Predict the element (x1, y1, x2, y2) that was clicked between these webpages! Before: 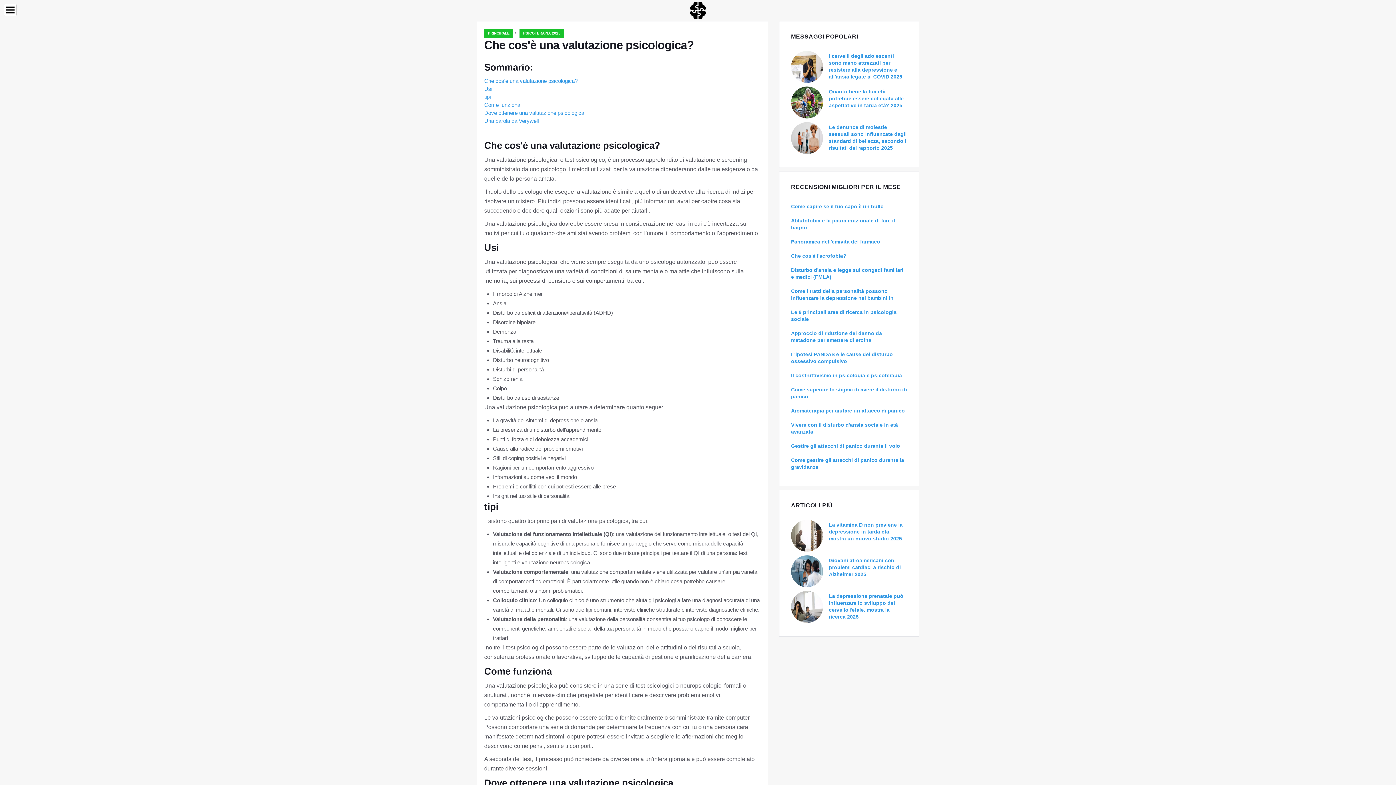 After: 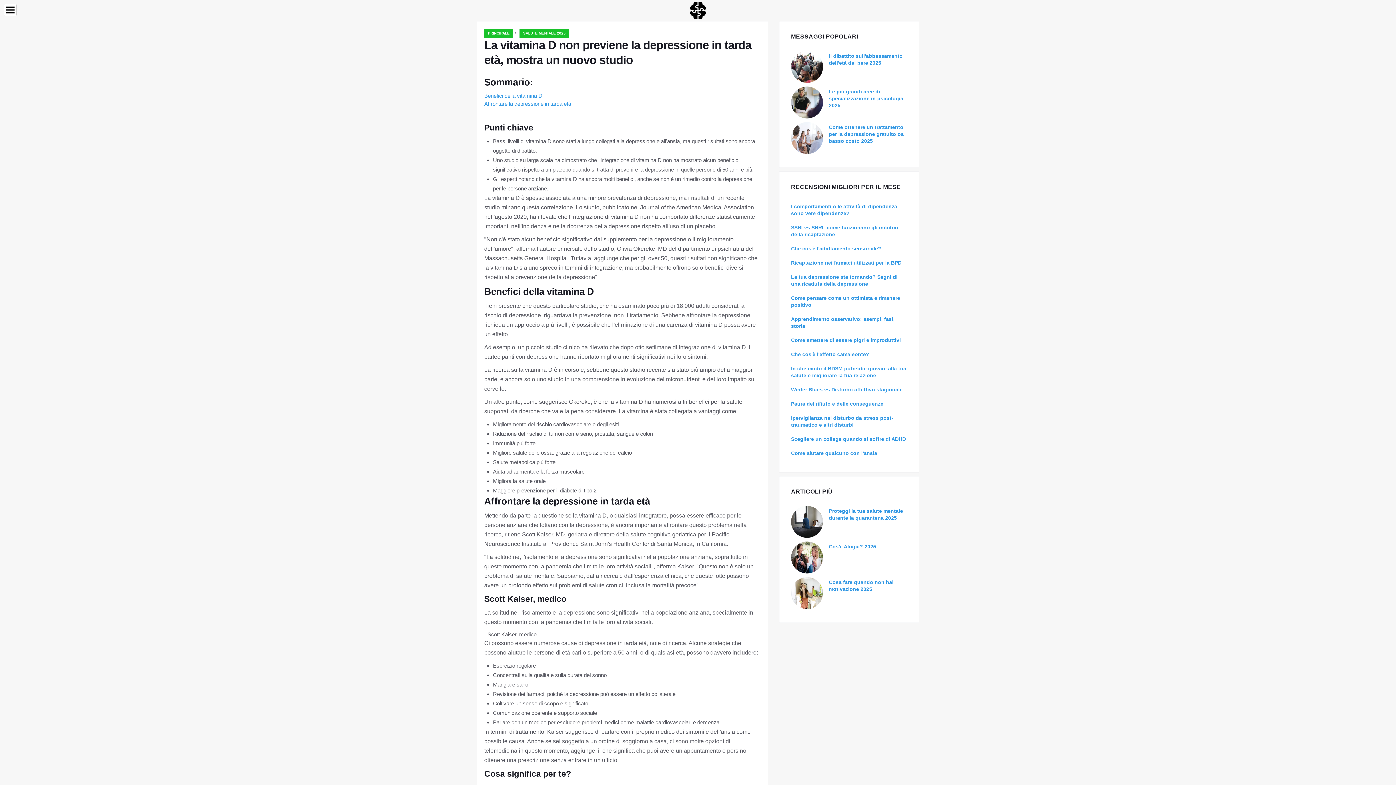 Action: bbox: (829, 522, 902, 541) label: La vitamina D non previene la depressione in tarda età, mostra un nuovo studio 2025